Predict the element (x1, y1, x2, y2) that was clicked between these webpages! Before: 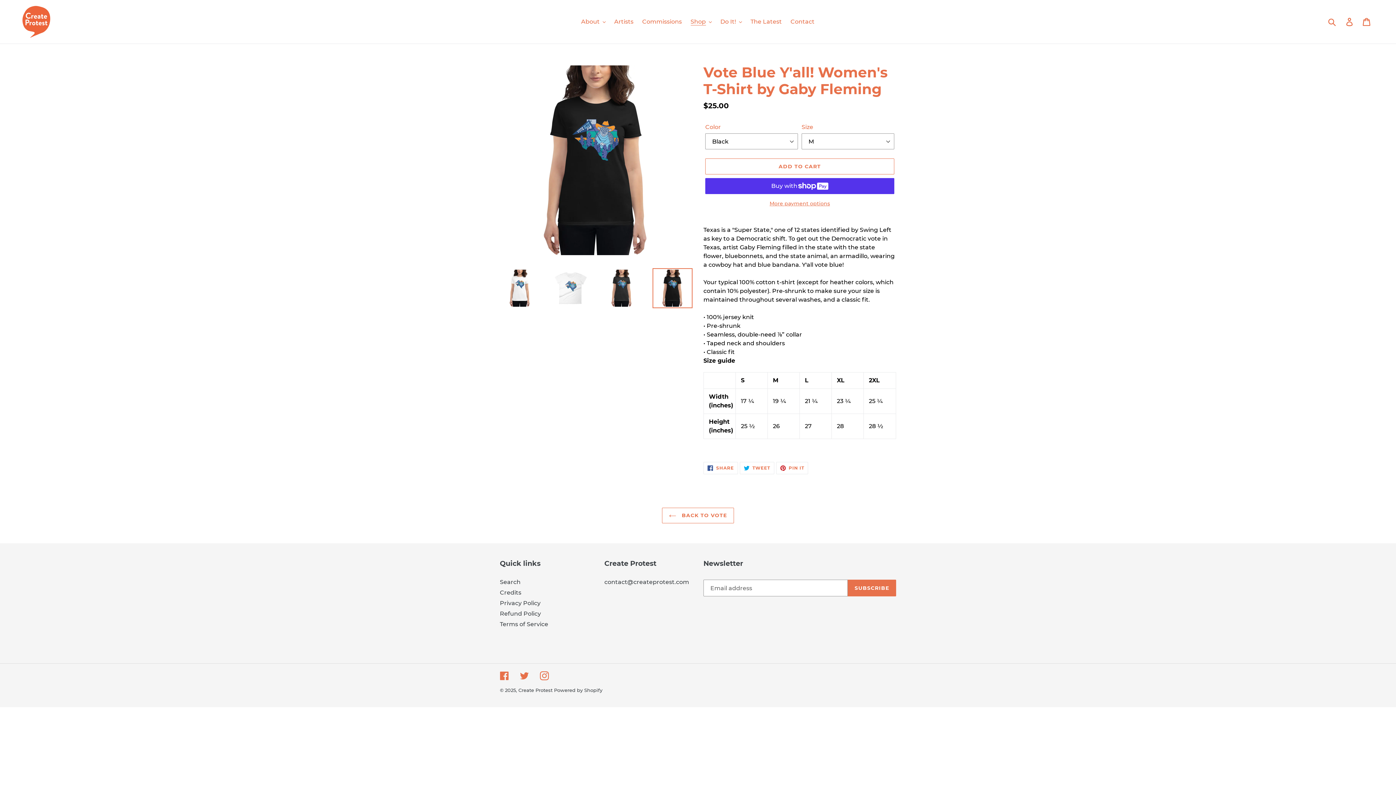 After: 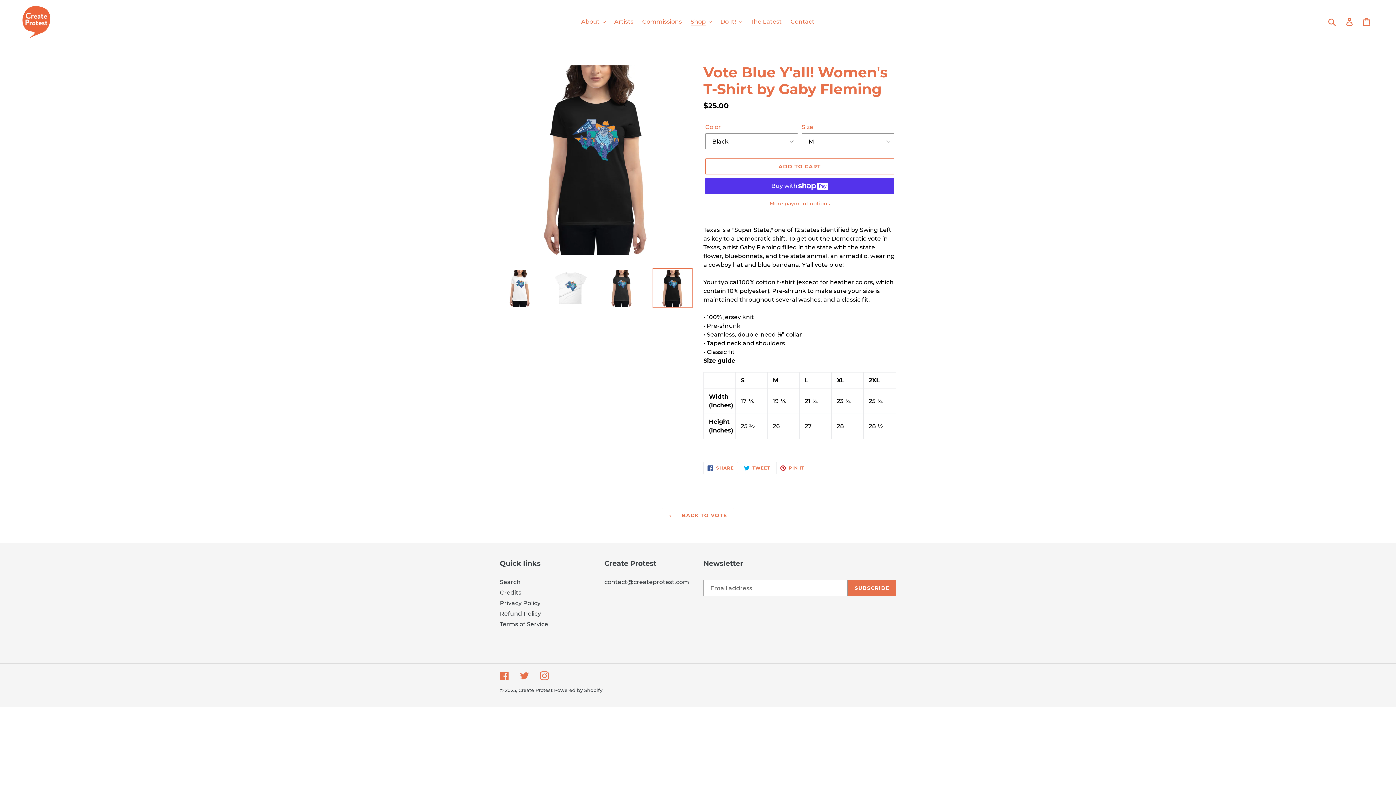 Action: label:  TWEET
TWEET ON TWITTER bbox: (739, 462, 774, 474)